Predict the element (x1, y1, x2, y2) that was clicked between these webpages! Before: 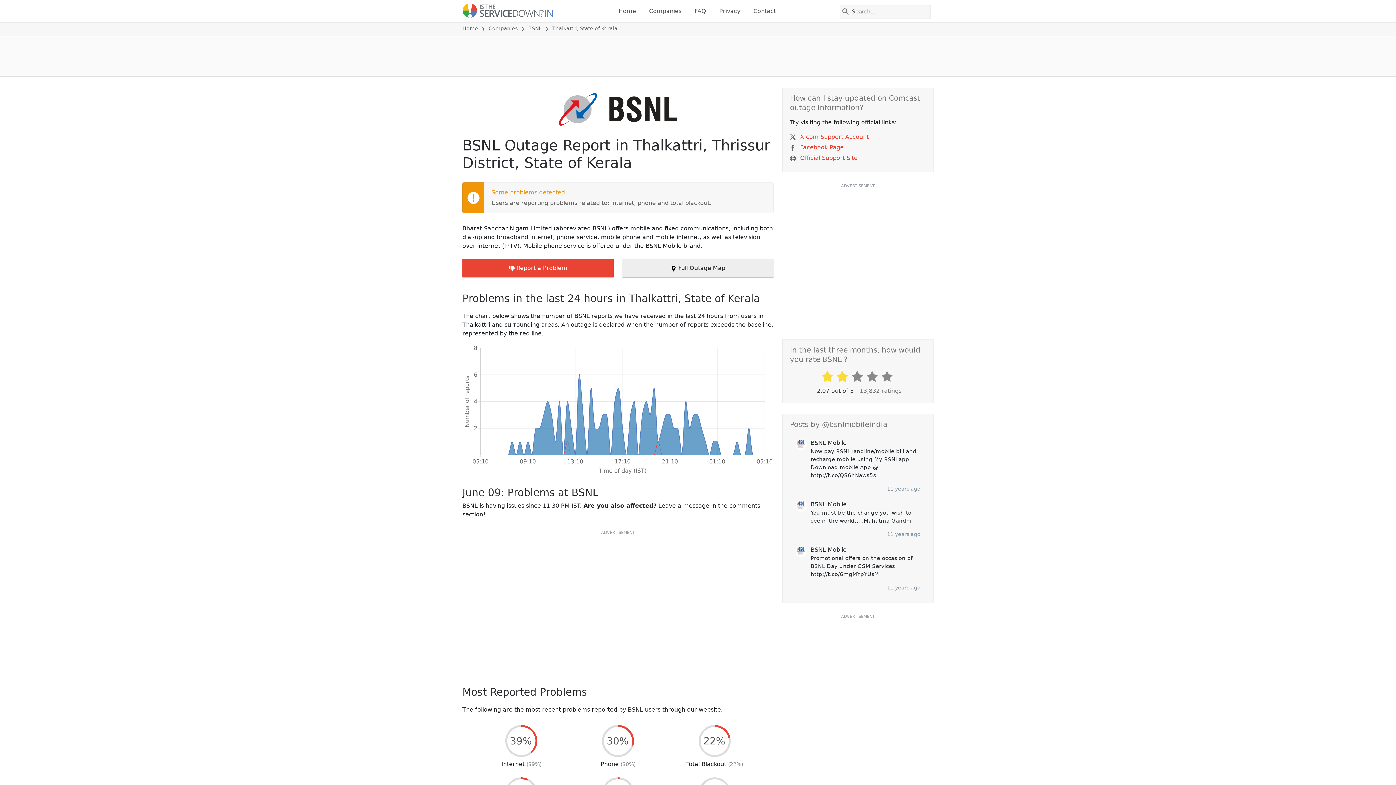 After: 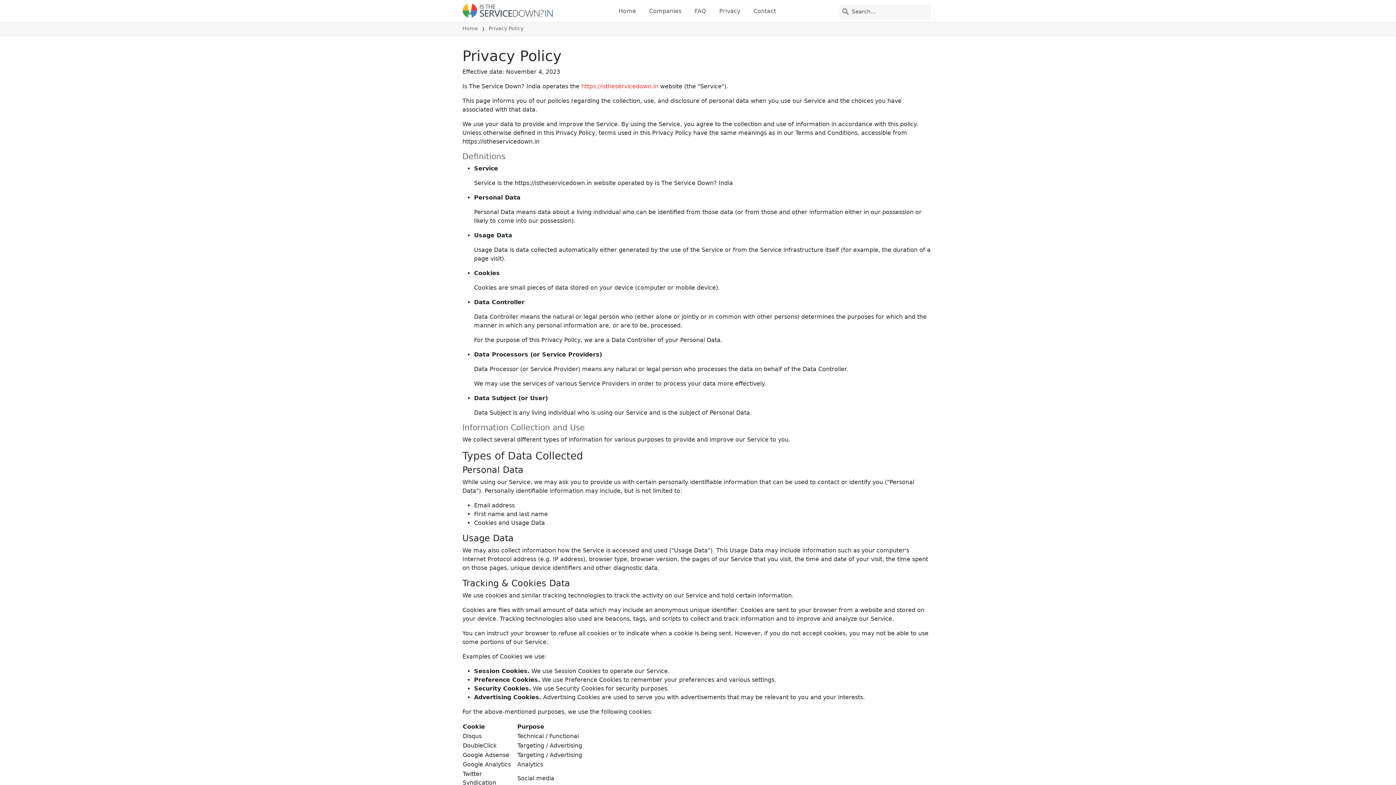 Action: bbox: (716, 3, 743, 18) label: Privacy